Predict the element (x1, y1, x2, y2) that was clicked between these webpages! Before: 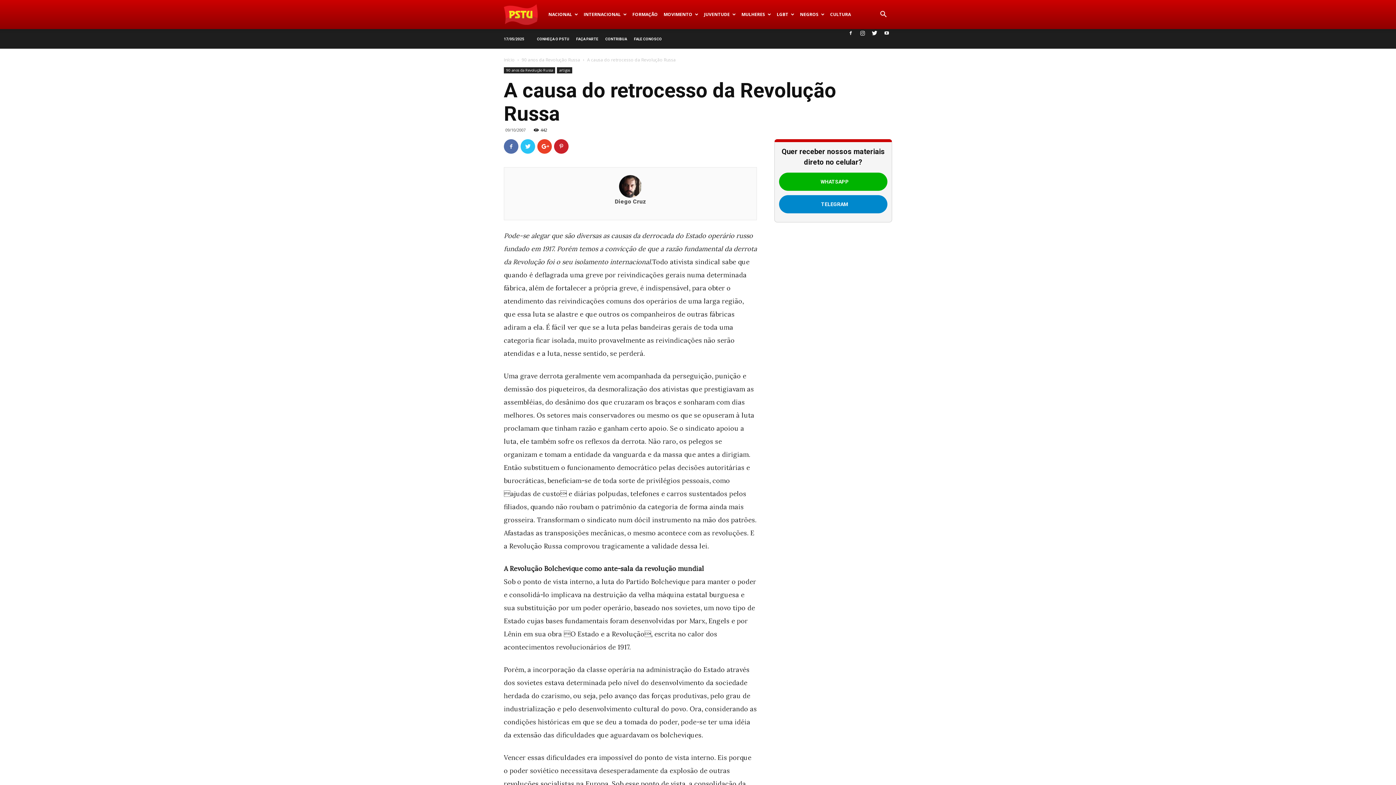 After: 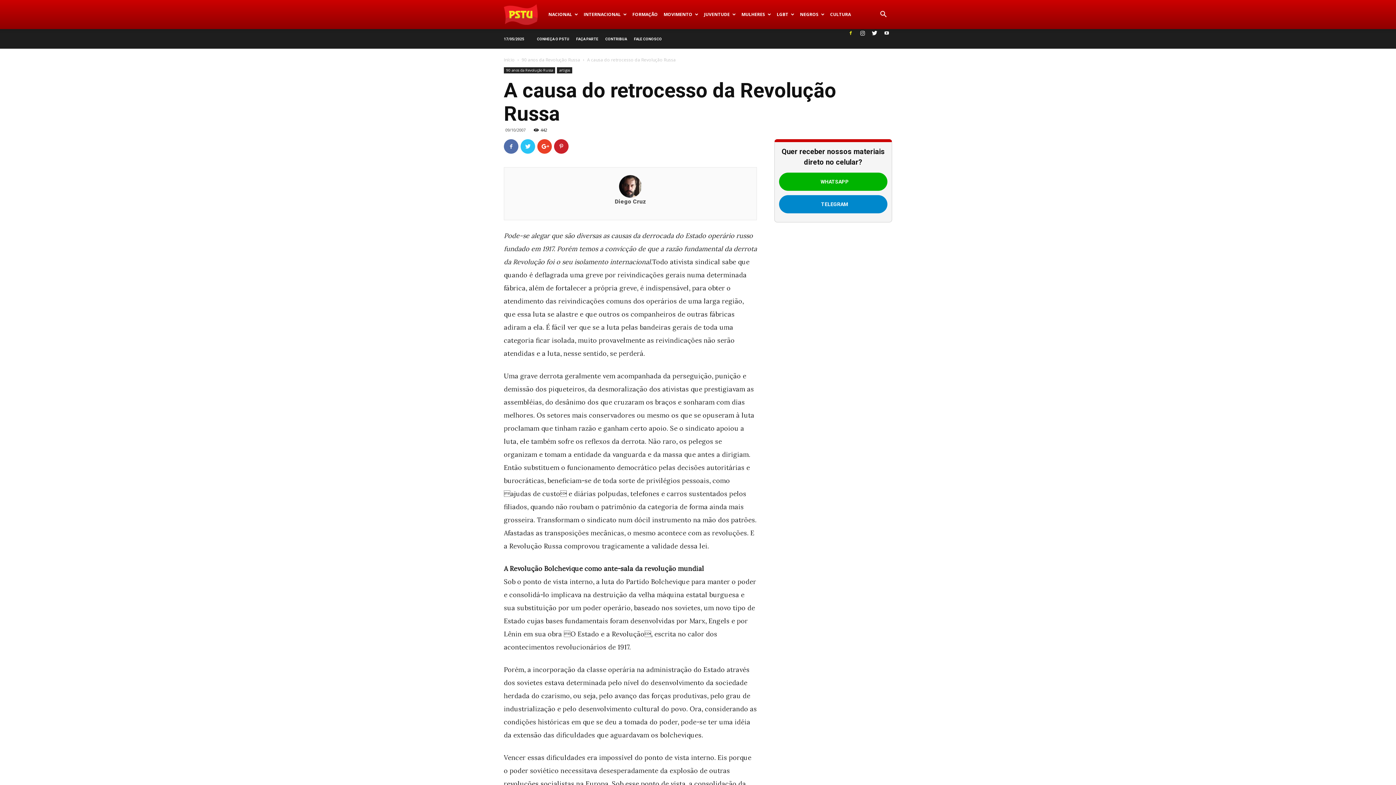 Action: bbox: (845, 29, 856, 37)